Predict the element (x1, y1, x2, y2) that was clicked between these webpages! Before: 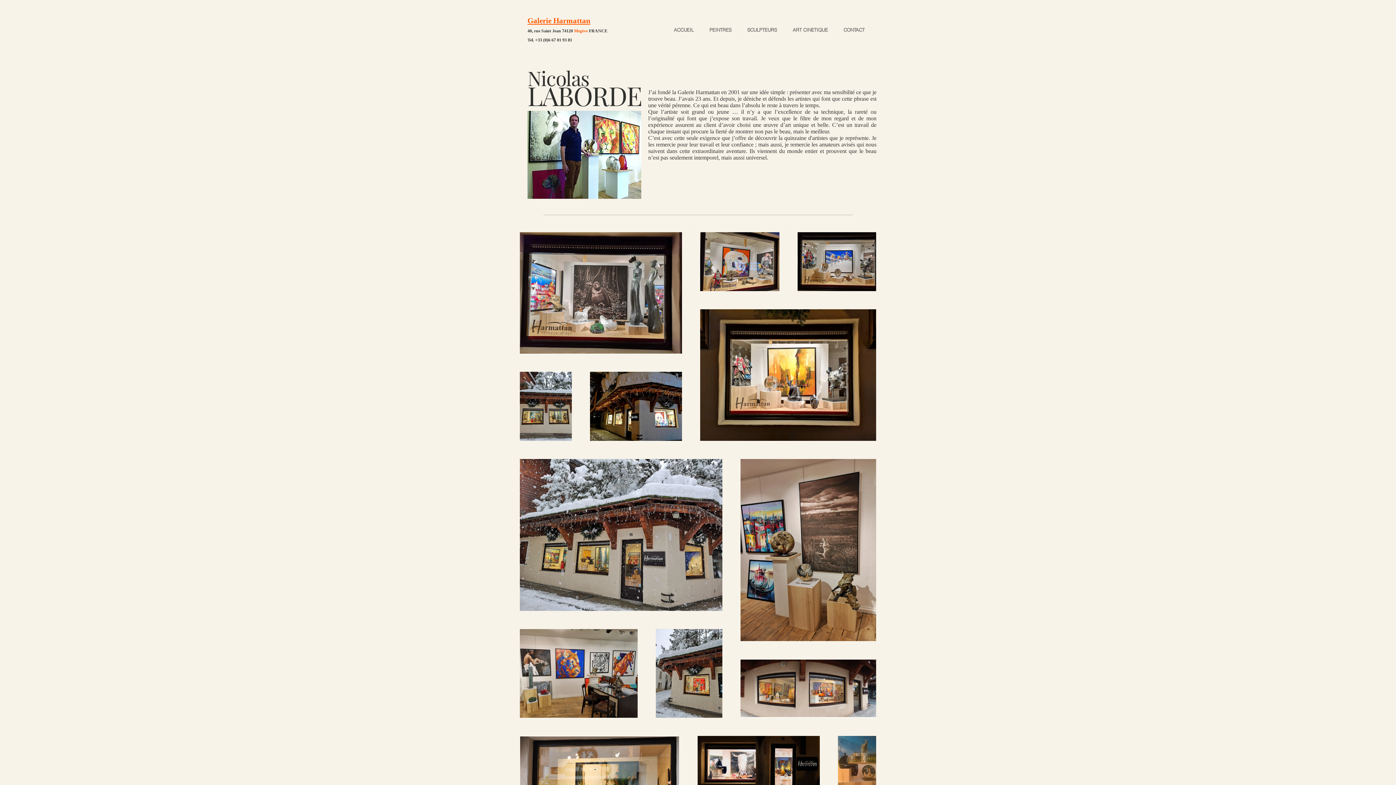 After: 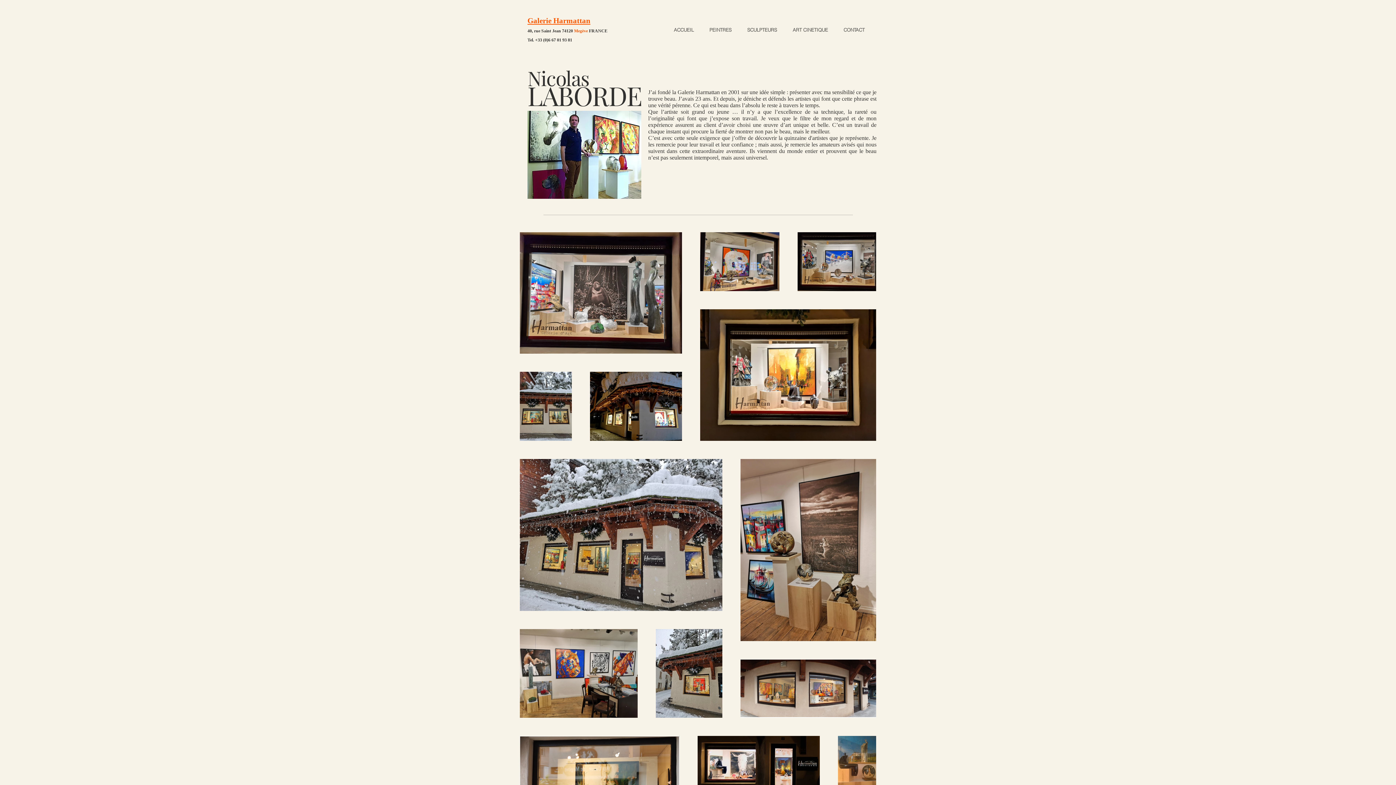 Action: label: PEINTRES bbox: (701, 20, 739, 38)